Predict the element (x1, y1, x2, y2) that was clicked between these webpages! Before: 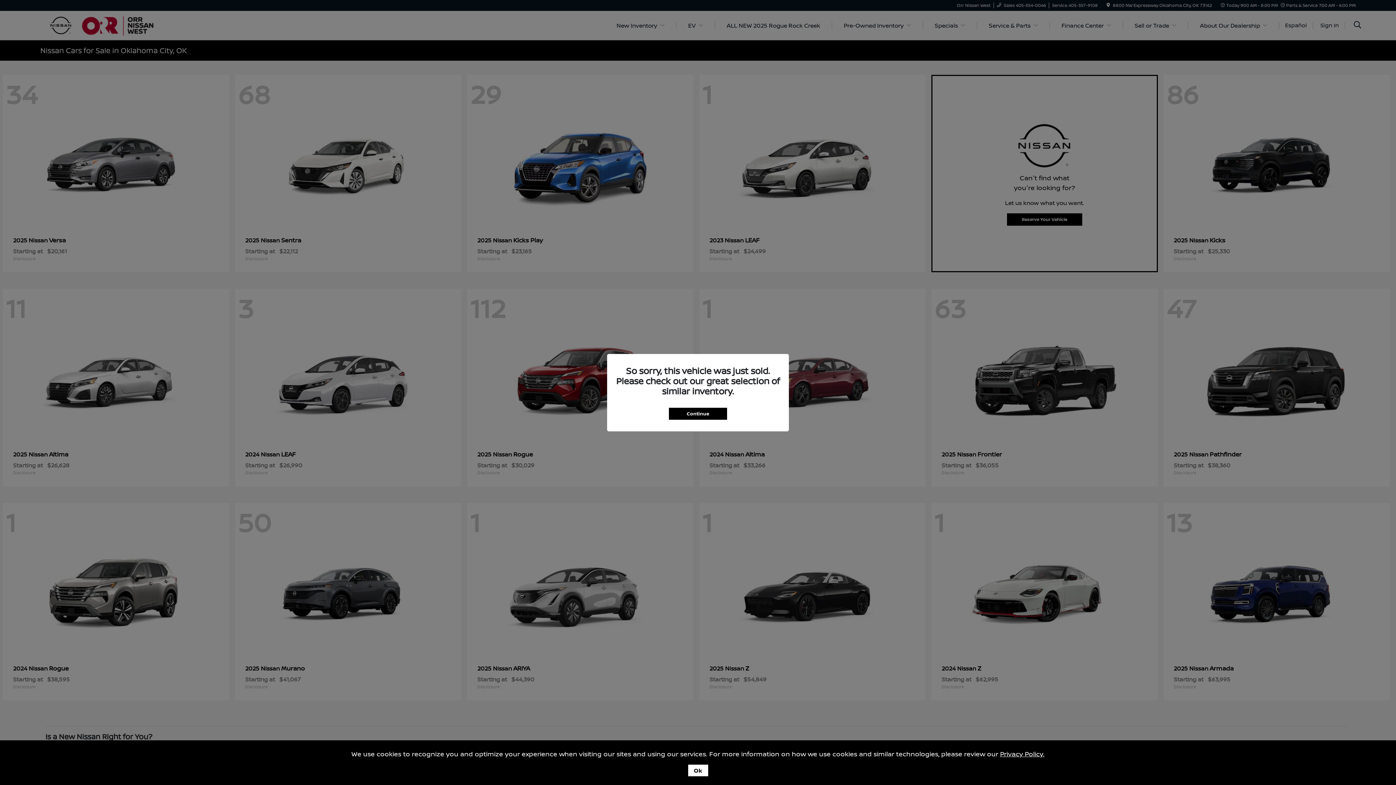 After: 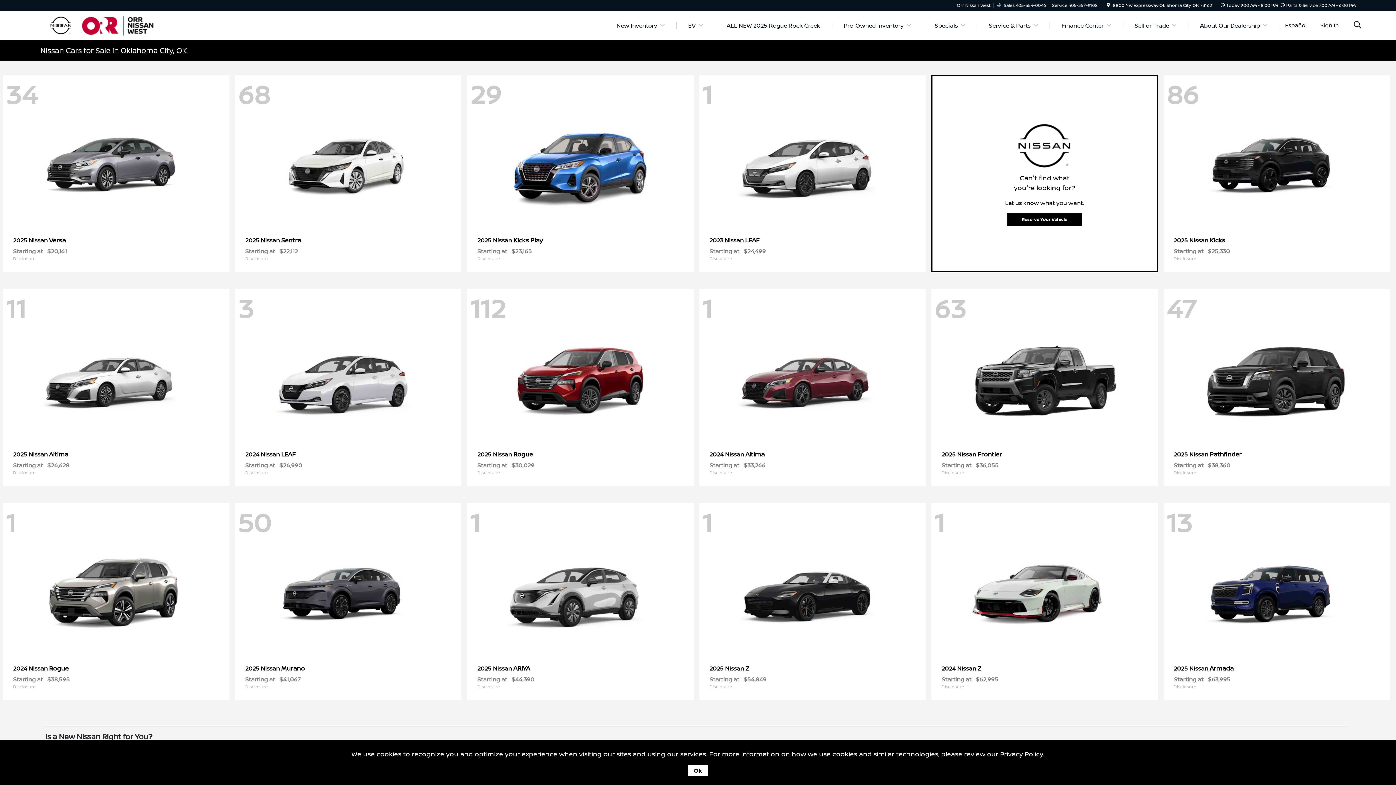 Action: bbox: (669, 407, 727, 419) label: Continue